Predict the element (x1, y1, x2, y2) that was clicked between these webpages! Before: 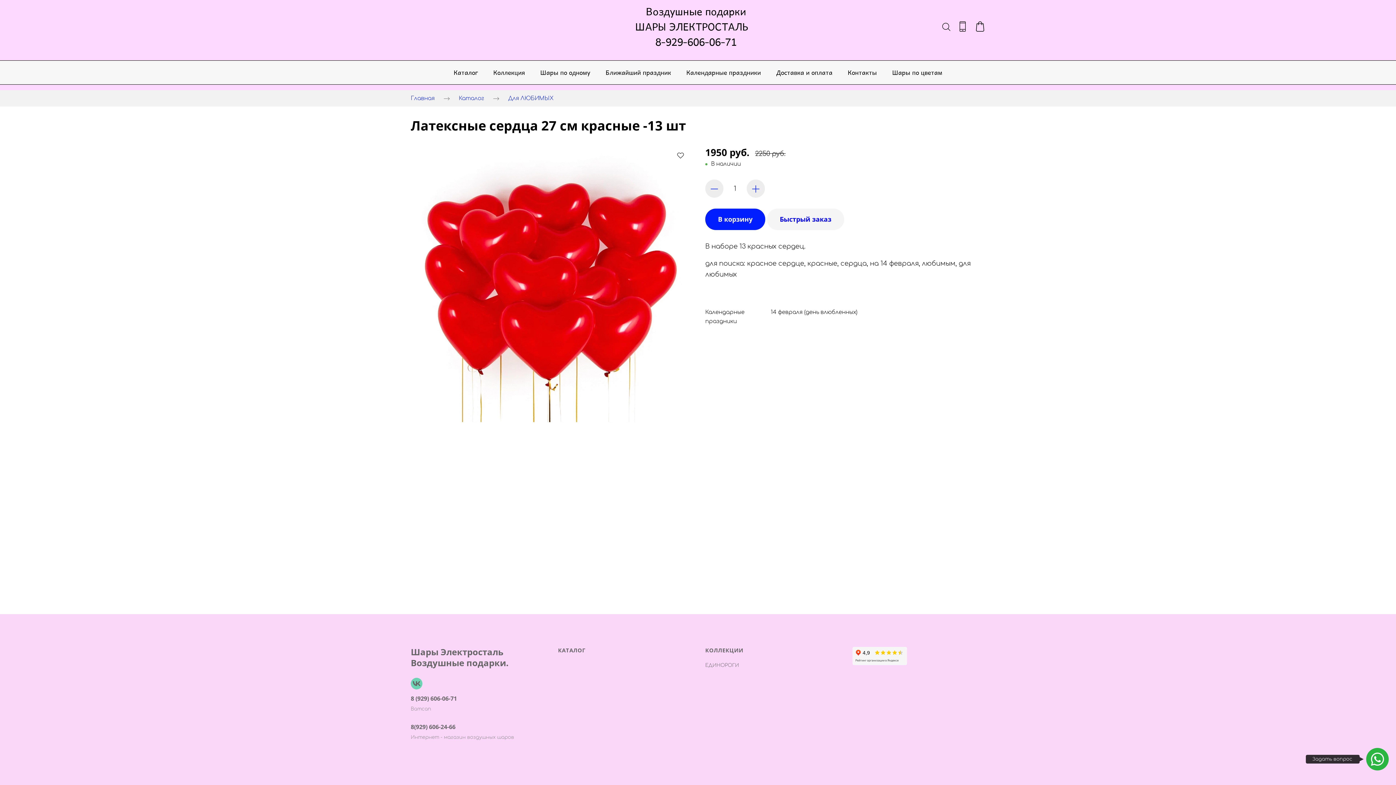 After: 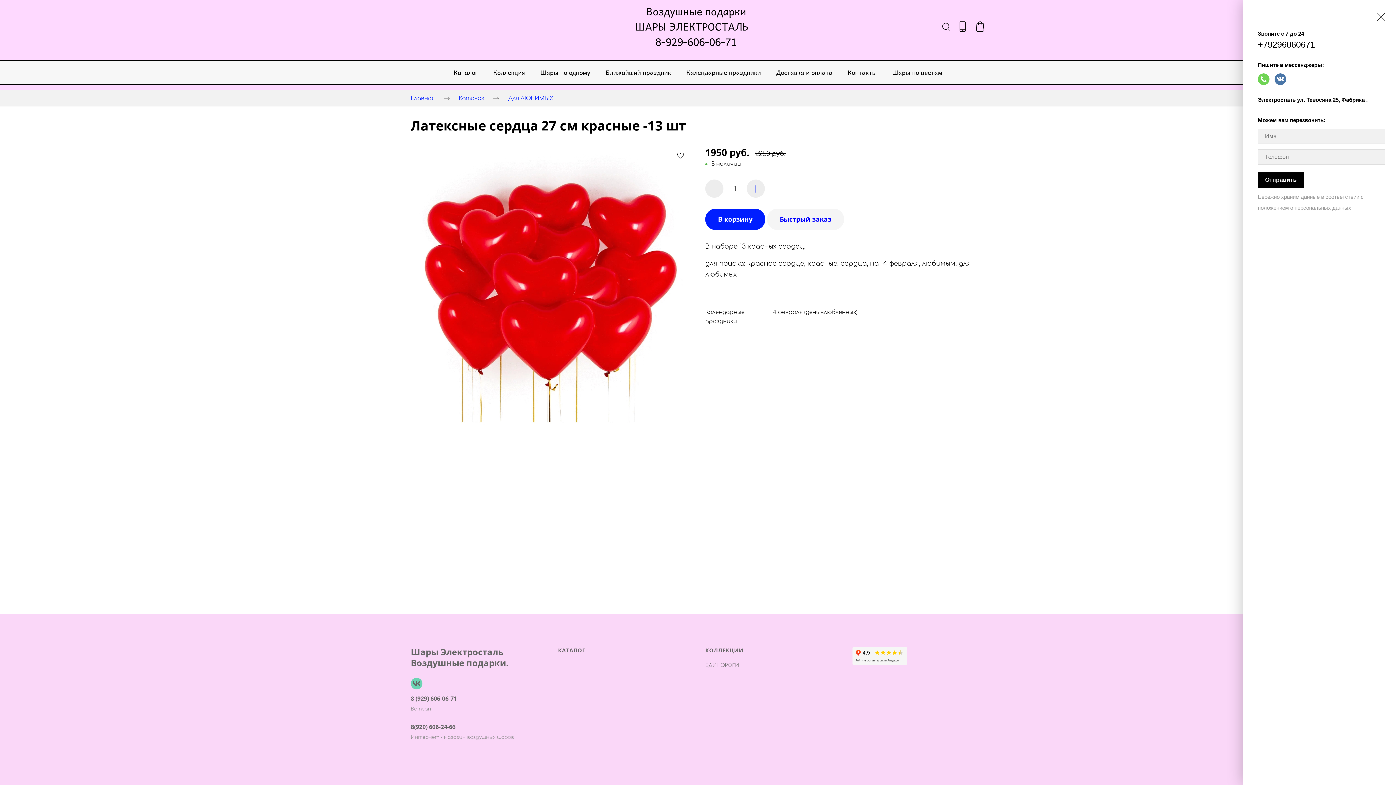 Action: bbox: (957, 21, 968, 31)